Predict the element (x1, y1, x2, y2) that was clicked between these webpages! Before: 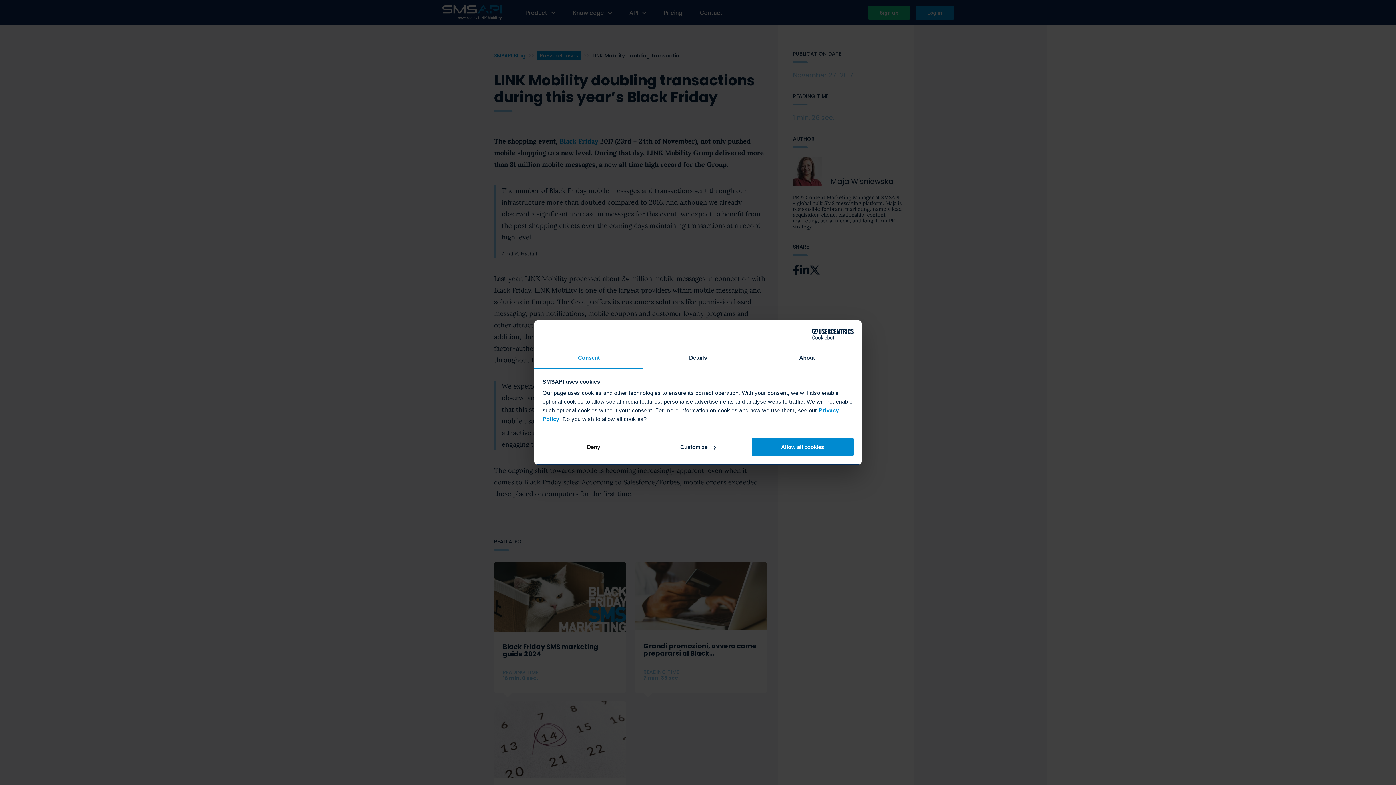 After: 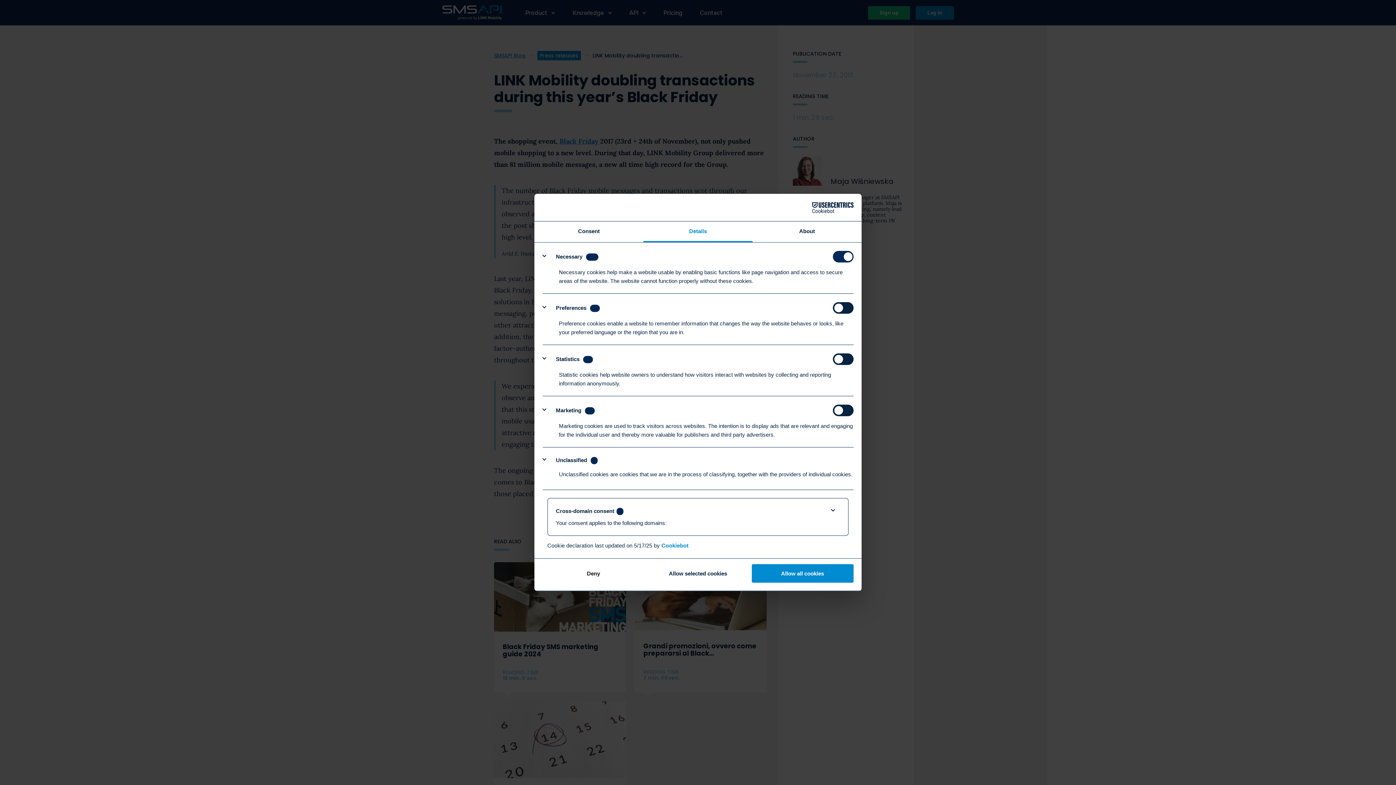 Action: label: Details bbox: (643, 348, 752, 368)